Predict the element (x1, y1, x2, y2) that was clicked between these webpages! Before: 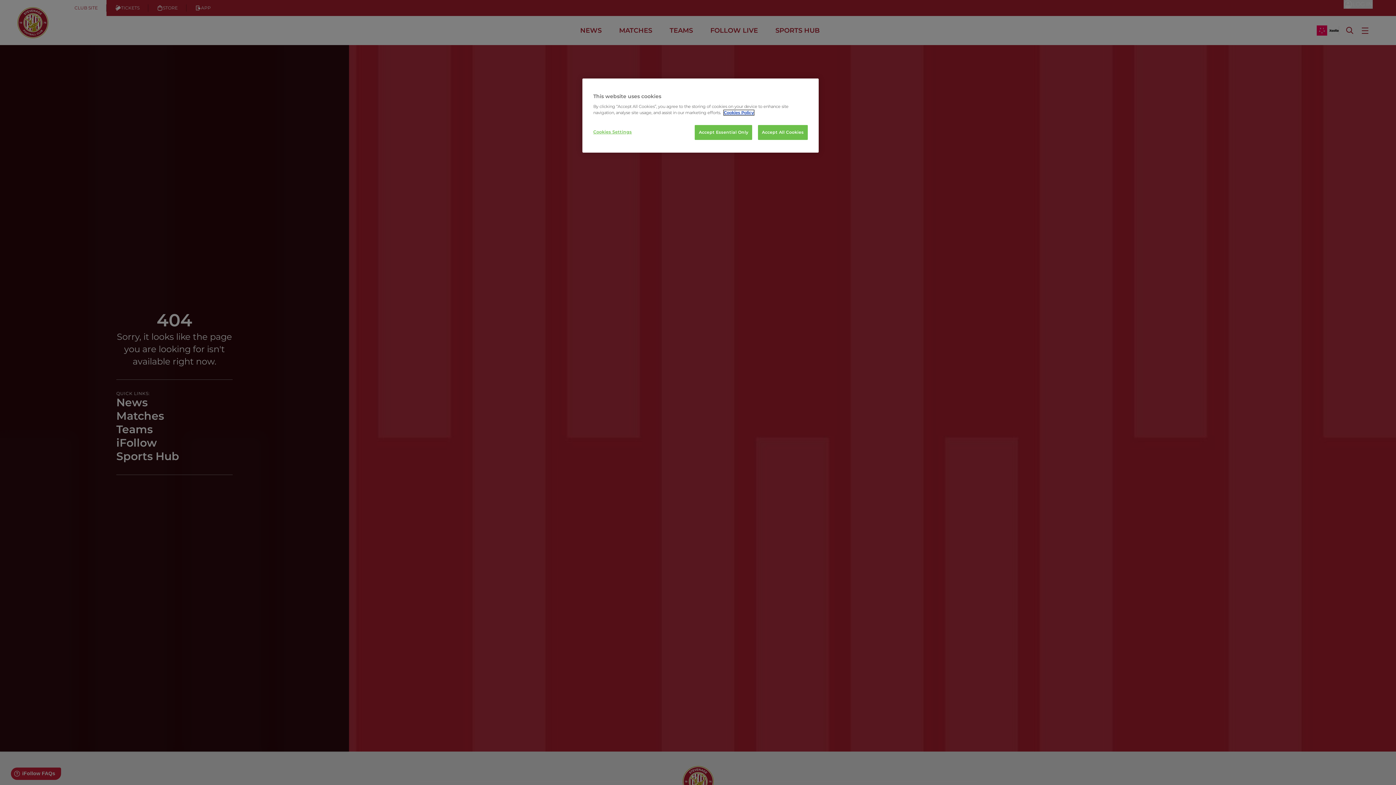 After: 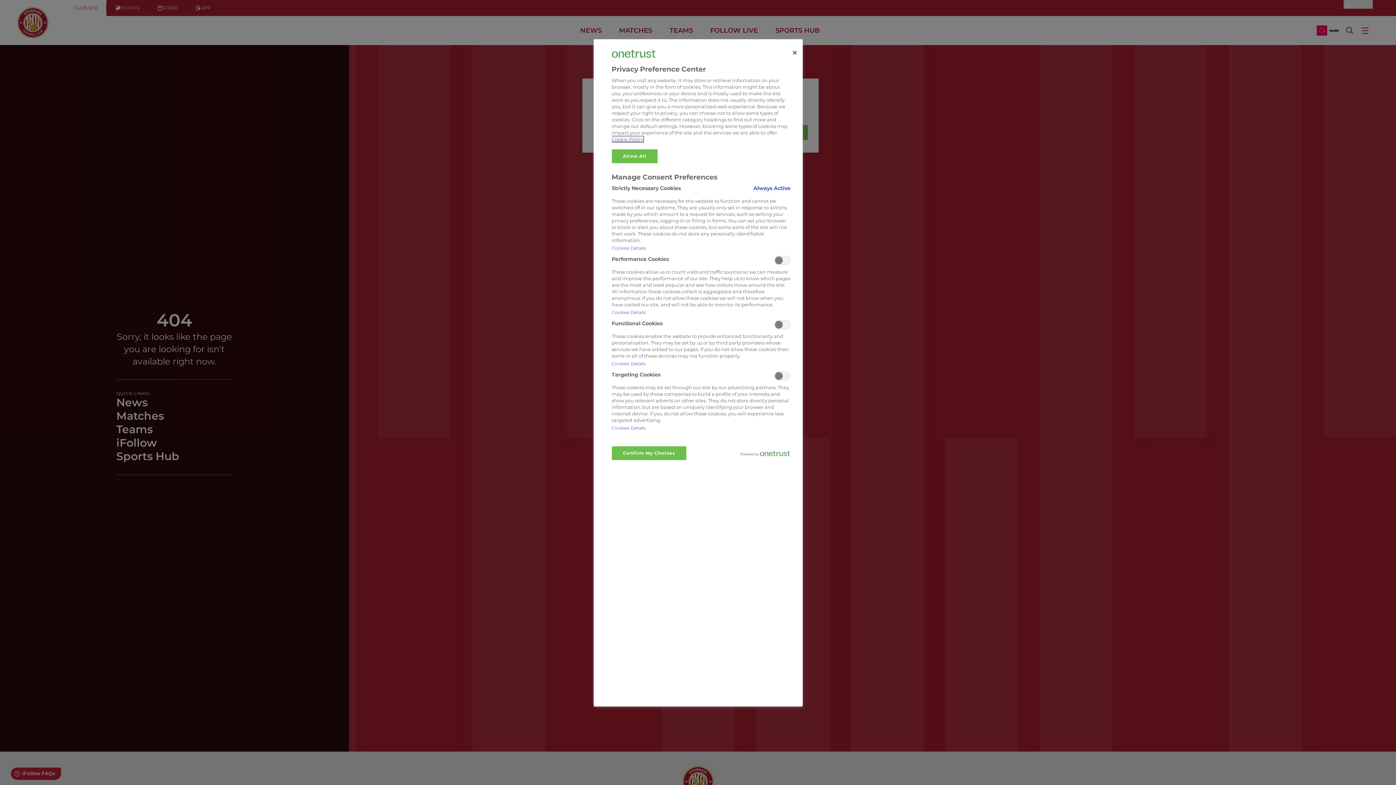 Action: bbox: (593, 125, 642, 139) label: Cookies Settings